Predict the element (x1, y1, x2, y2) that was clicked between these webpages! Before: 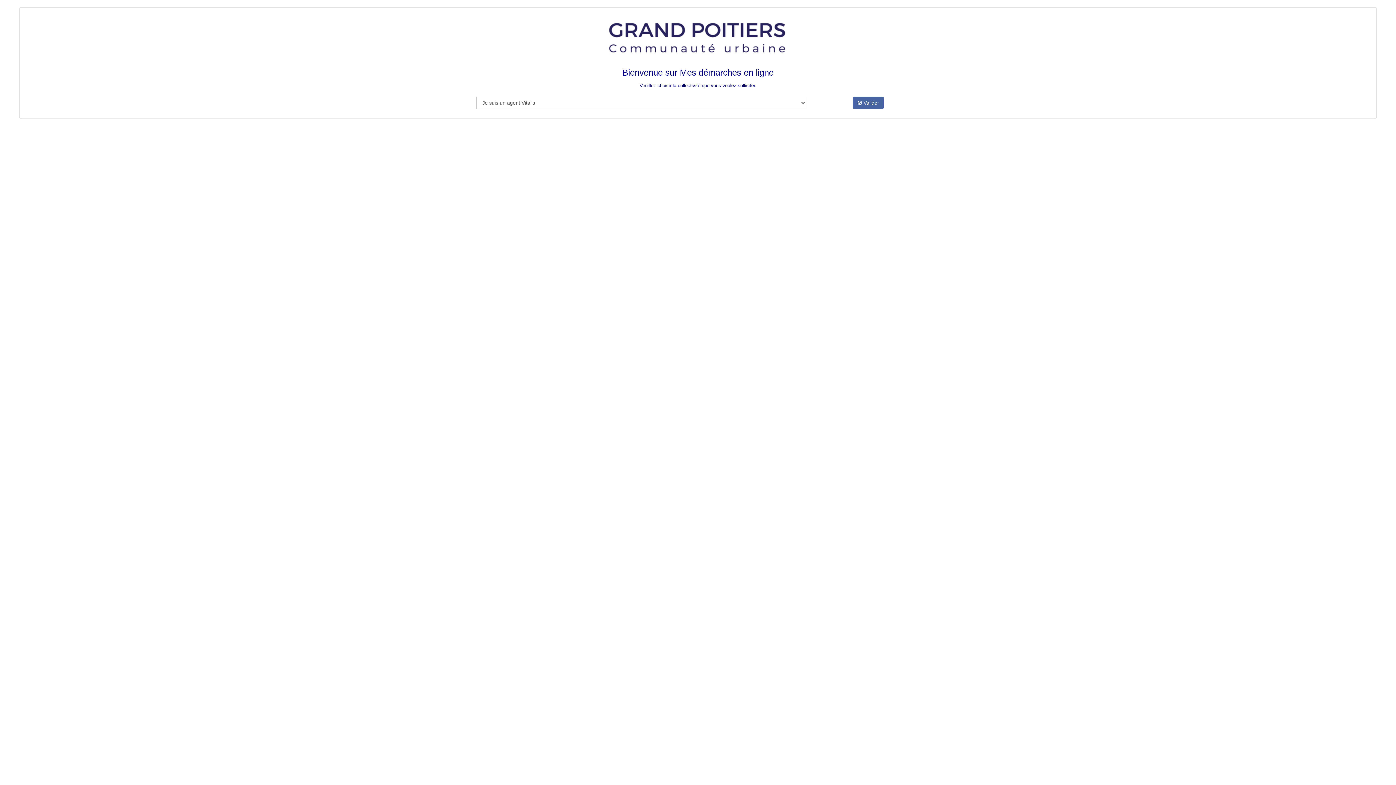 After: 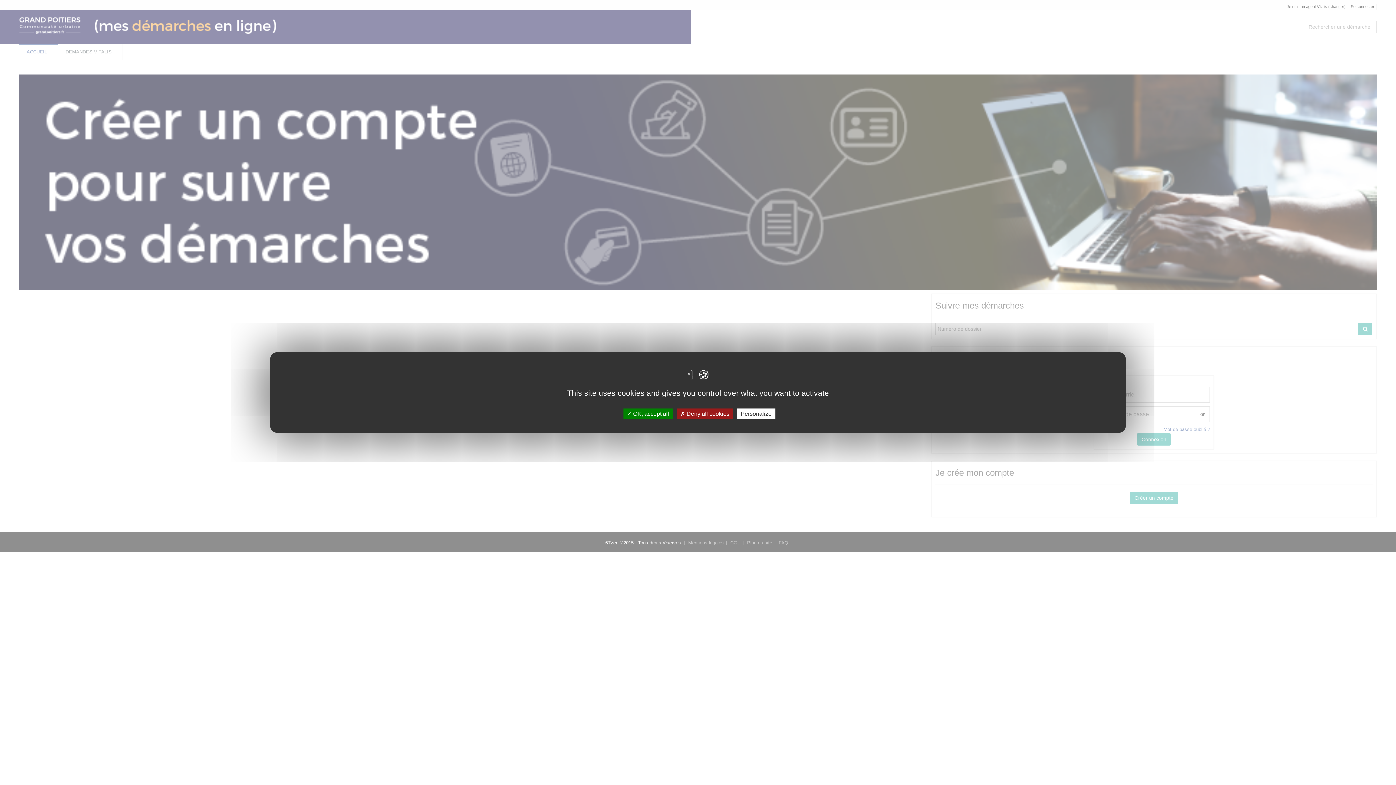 Action: bbox: (853, 96, 884, 109) label:  Valider